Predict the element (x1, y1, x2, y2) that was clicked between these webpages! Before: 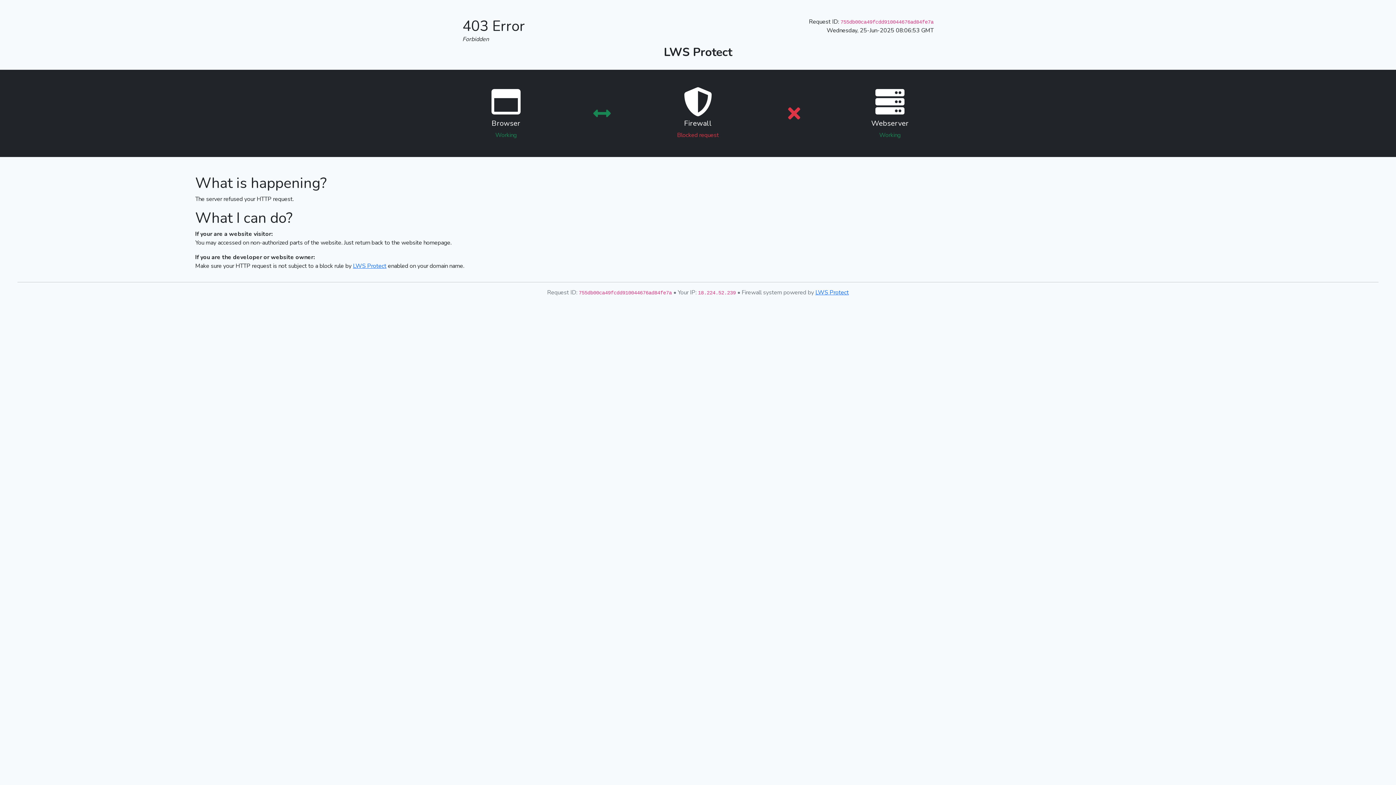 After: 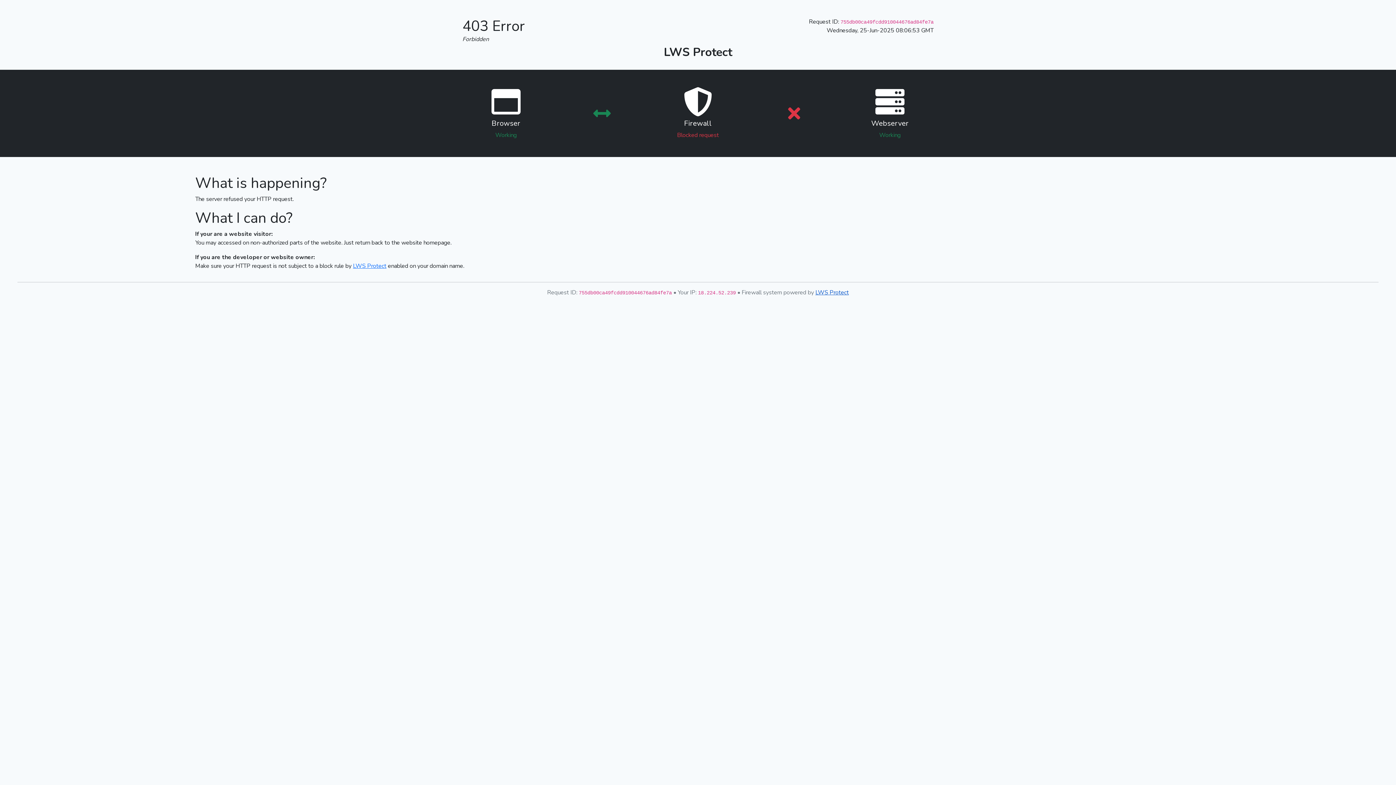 Action: bbox: (815, 288, 849, 296) label: LWS Protect